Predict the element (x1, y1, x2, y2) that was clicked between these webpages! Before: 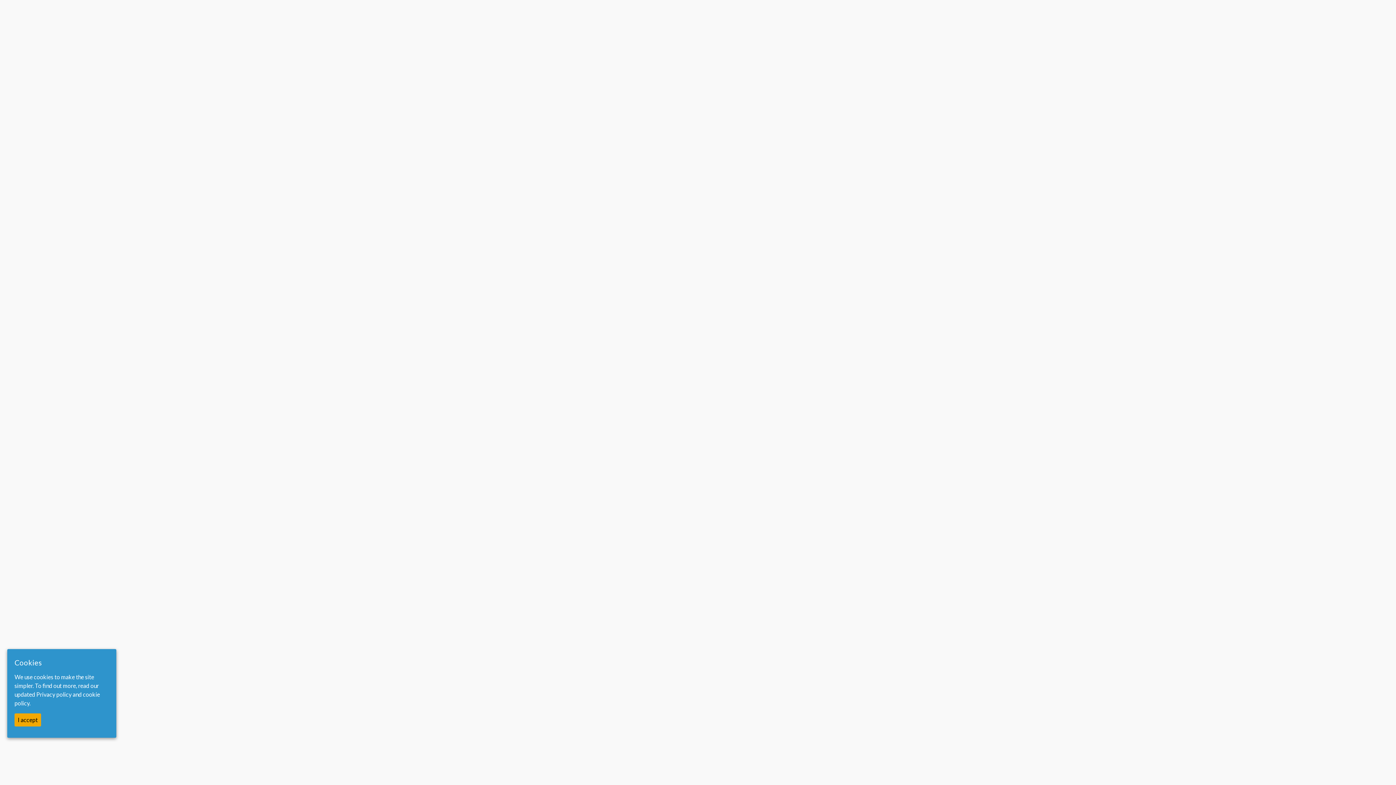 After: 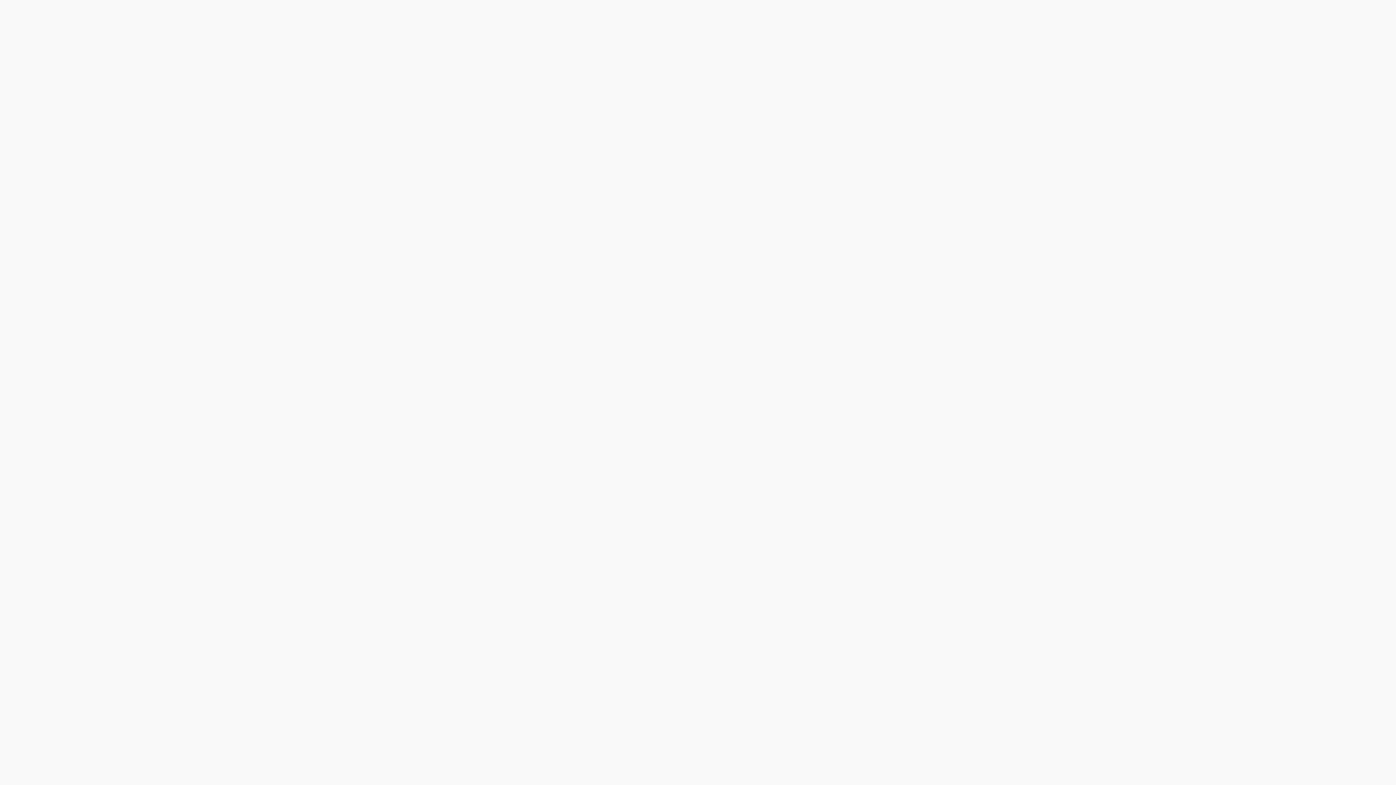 Action: bbox: (14, 713, 41, 727) label: I accept